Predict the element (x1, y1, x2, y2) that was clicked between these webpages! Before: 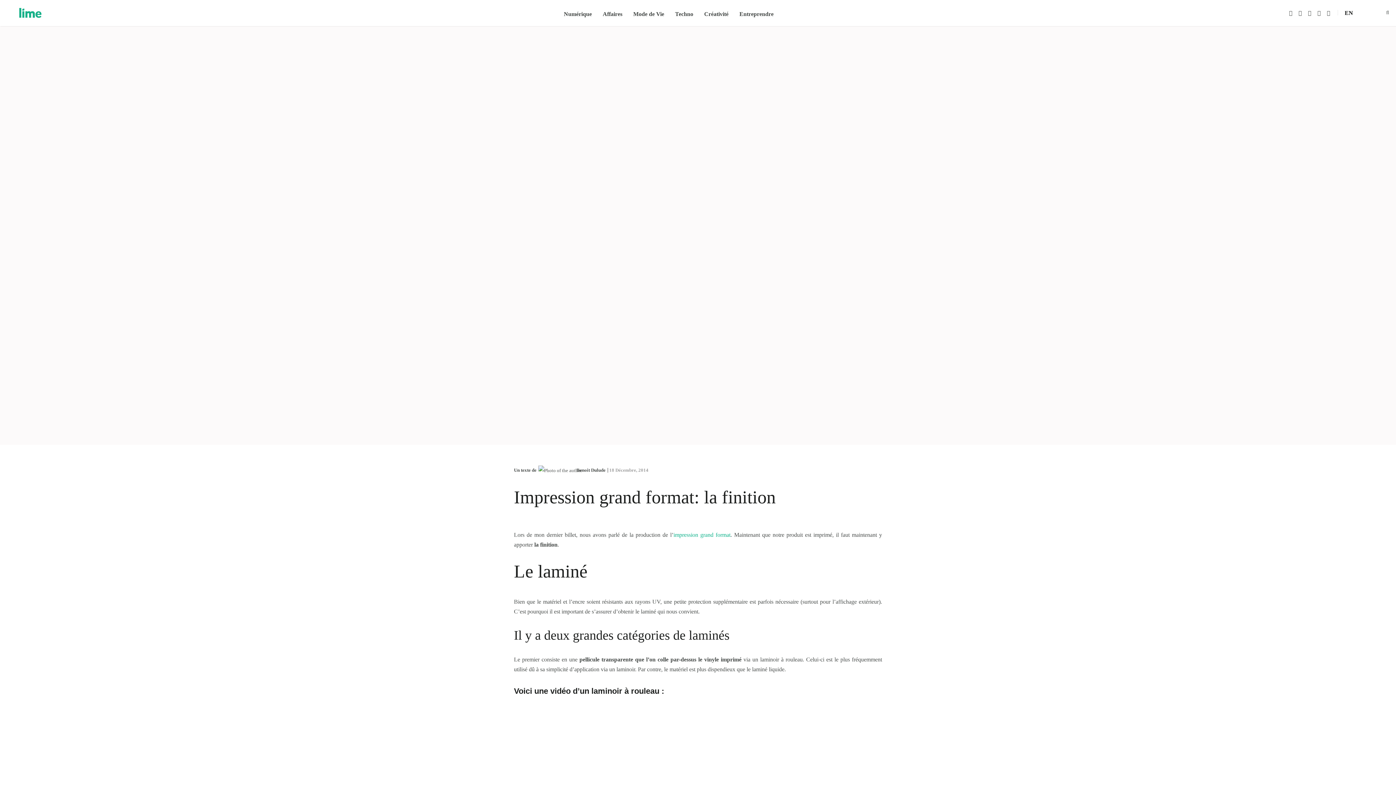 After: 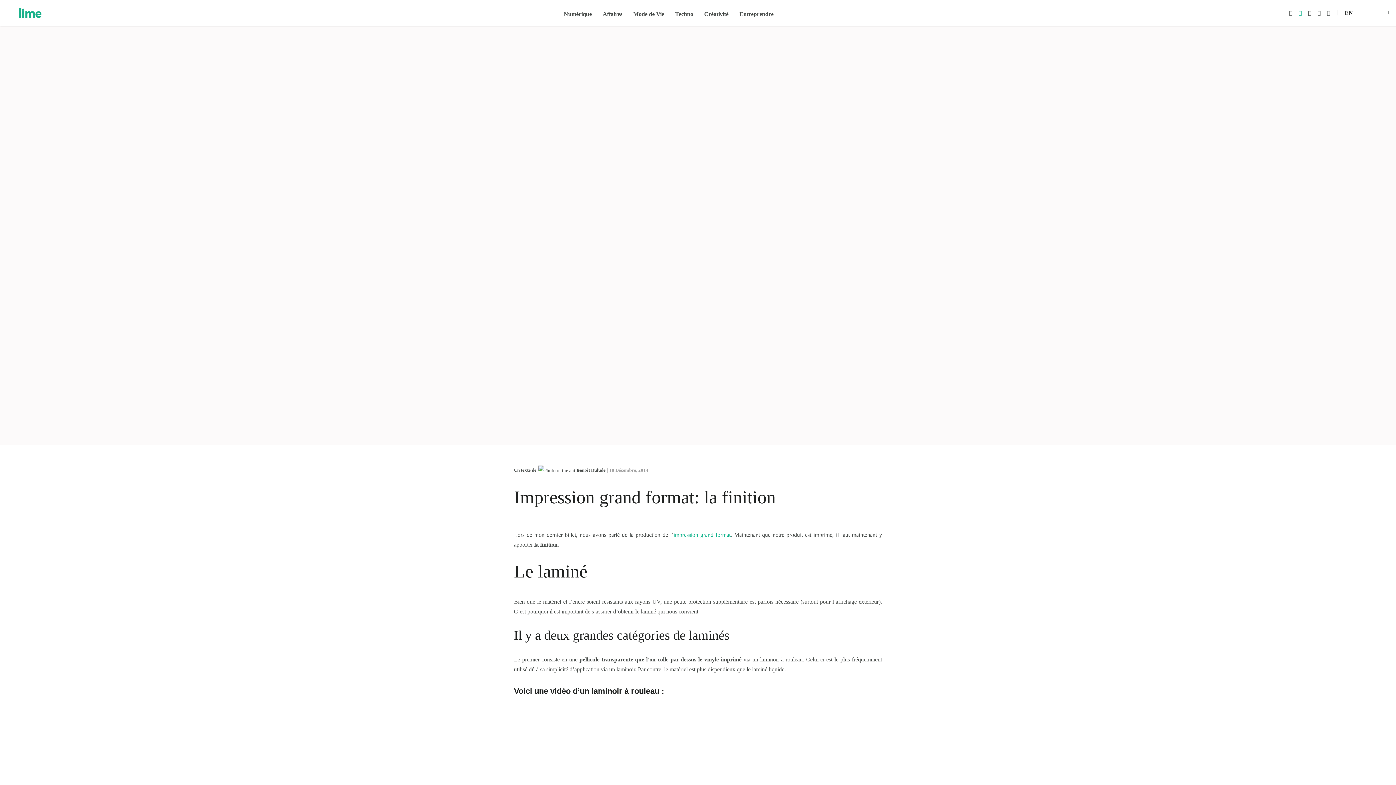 Action: bbox: (1298, 8, 1305, 16)